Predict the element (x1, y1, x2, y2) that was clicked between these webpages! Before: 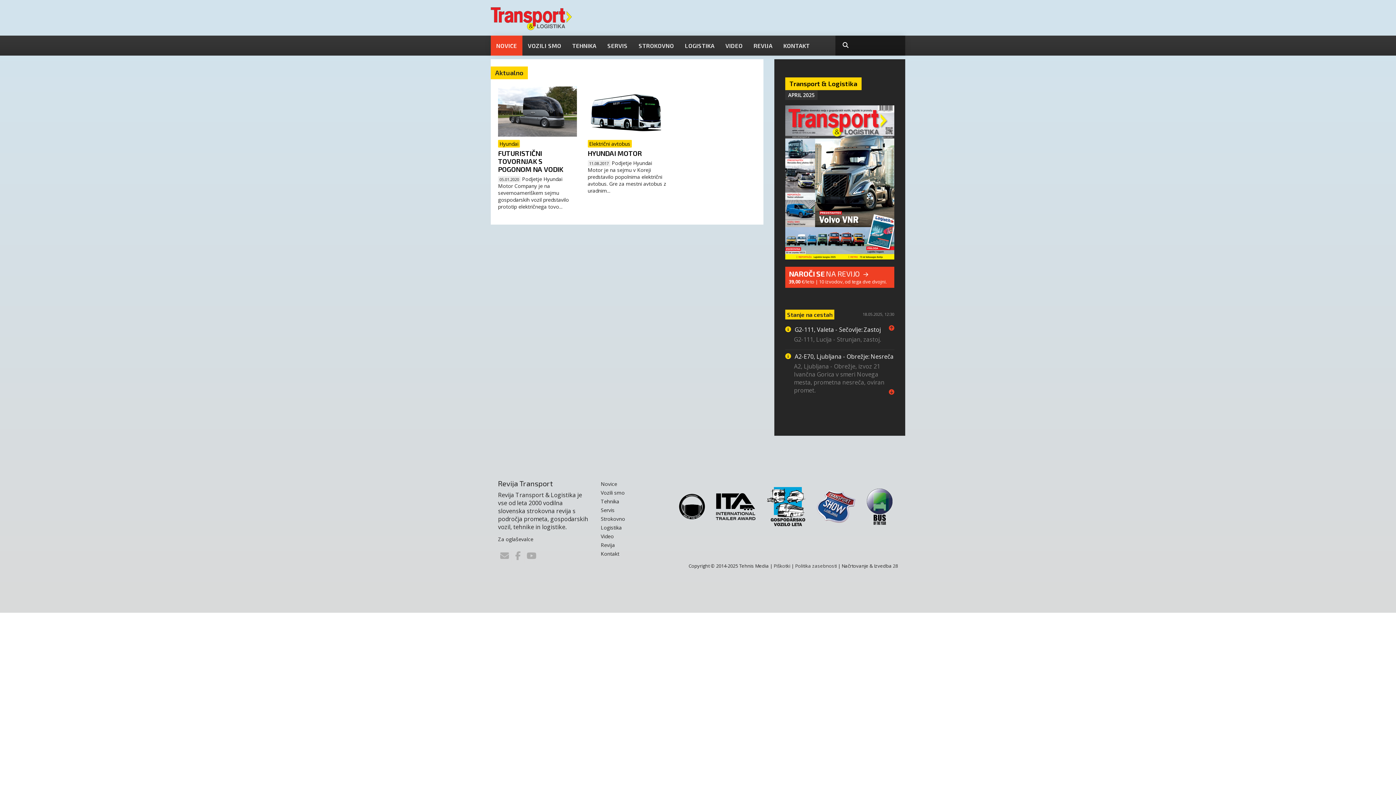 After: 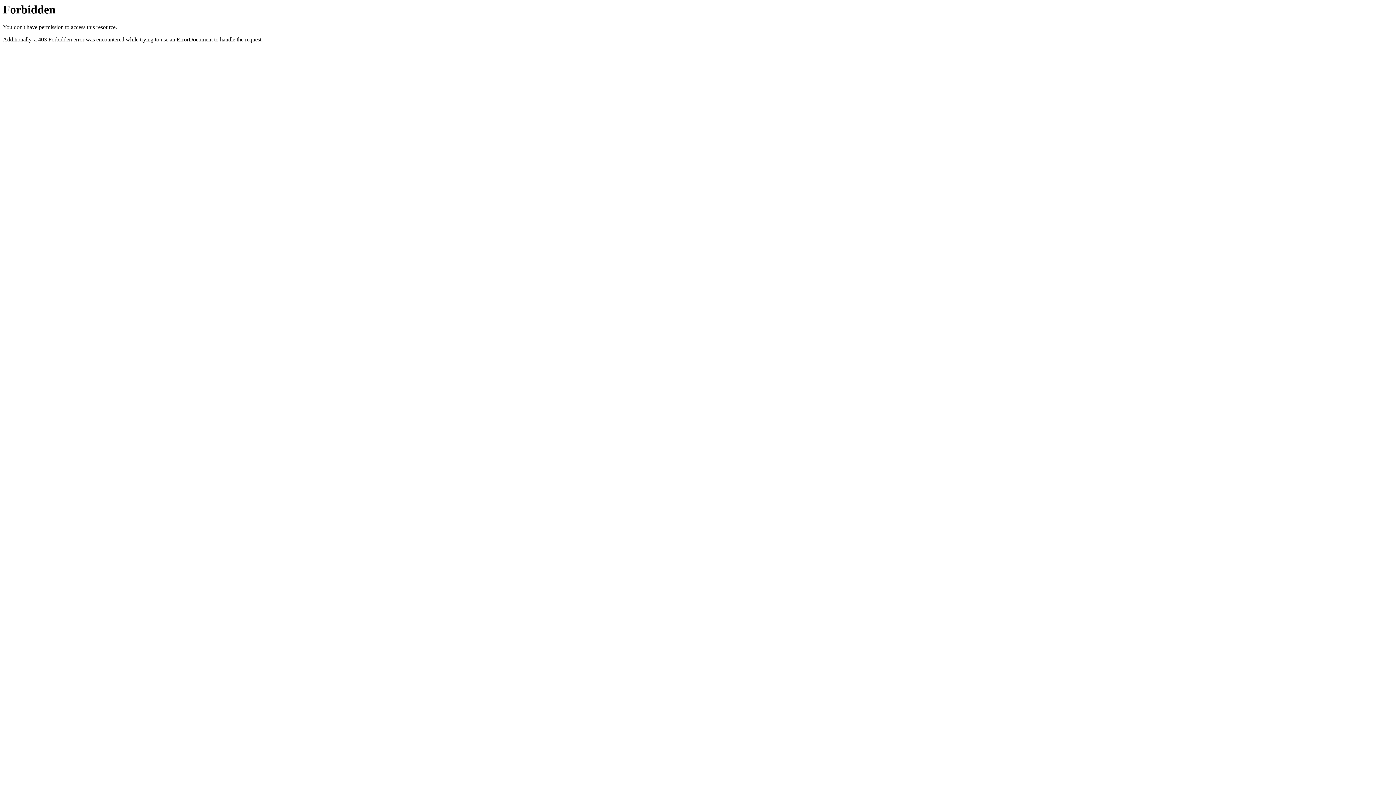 Action: bbox: (716, 493, 755, 520)